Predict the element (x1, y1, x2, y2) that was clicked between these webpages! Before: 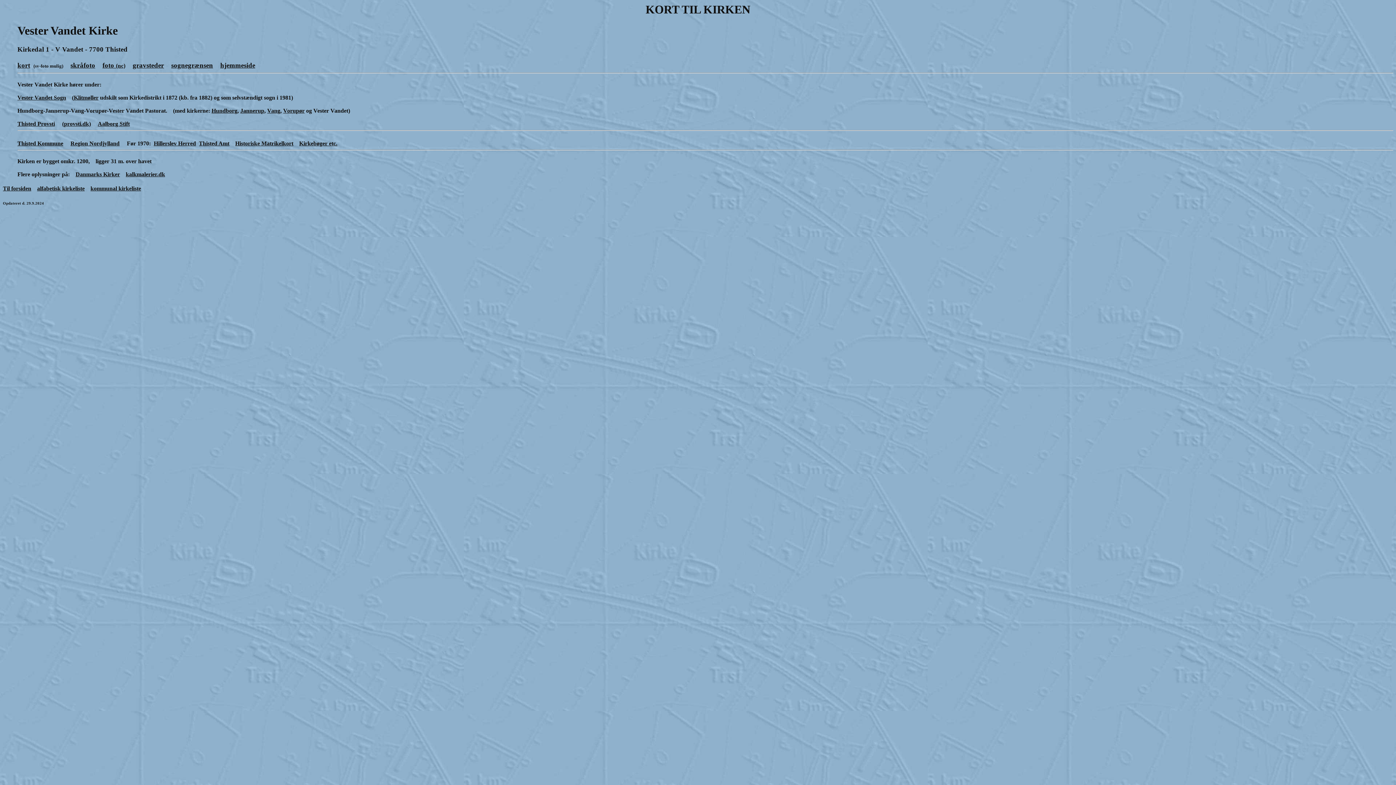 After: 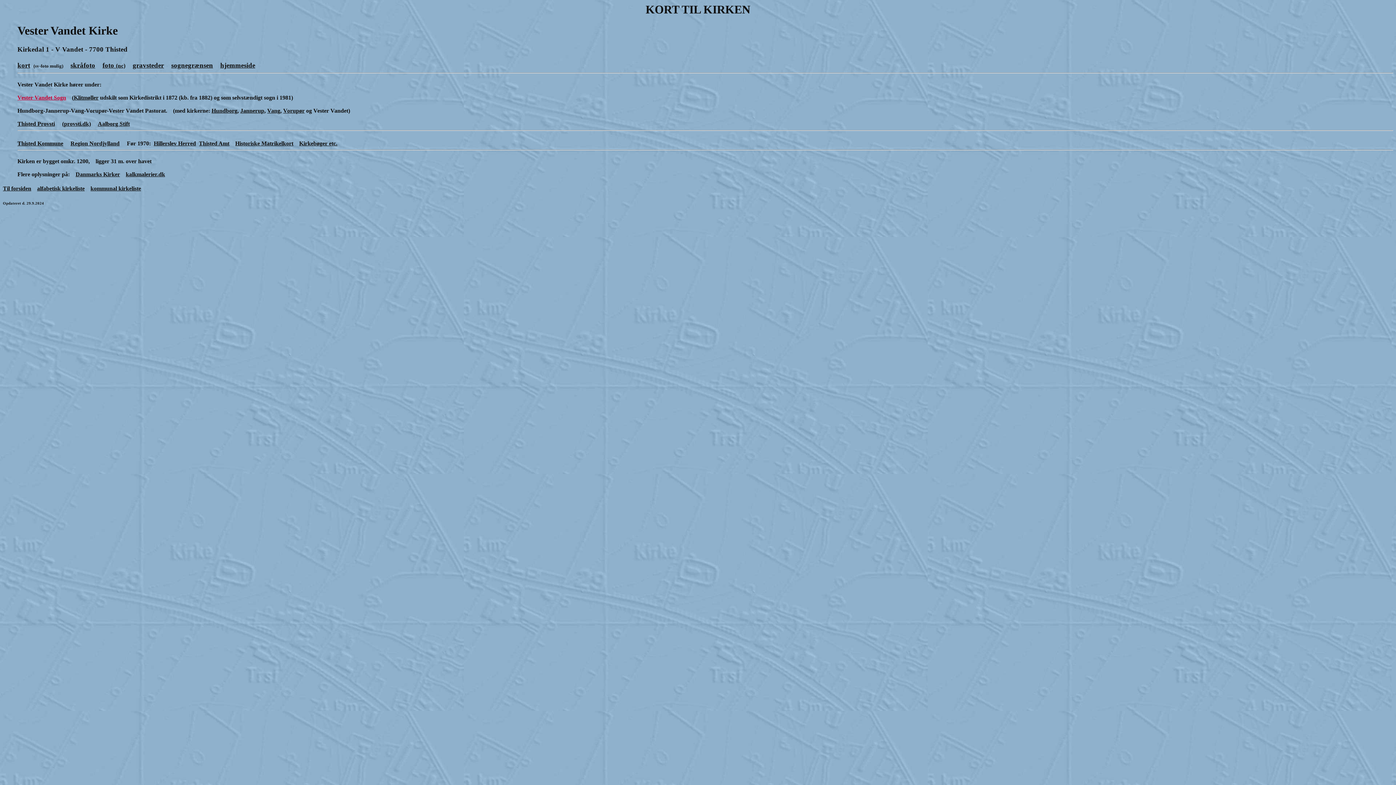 Action: label: Vester Vandet Sogn bbox: (17, 94, 66, 100)